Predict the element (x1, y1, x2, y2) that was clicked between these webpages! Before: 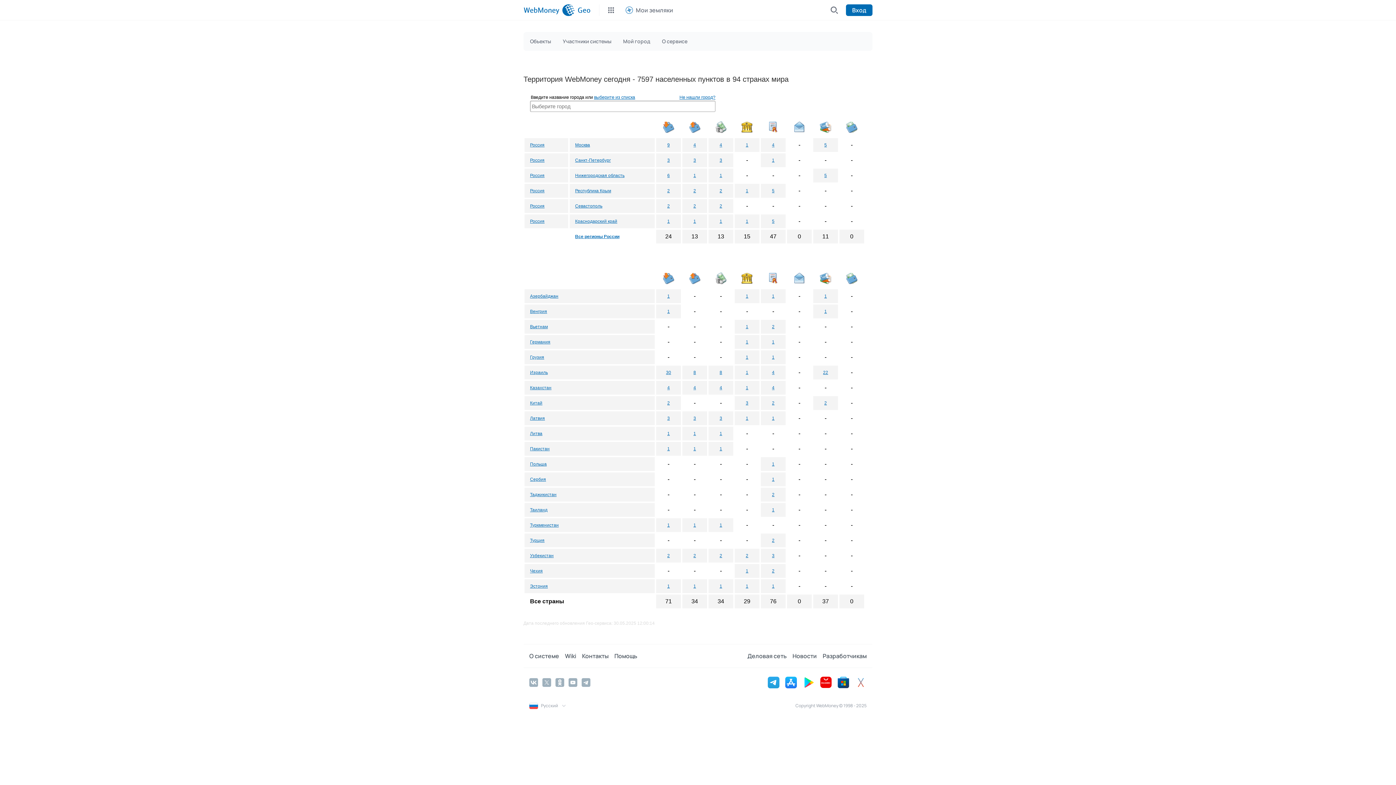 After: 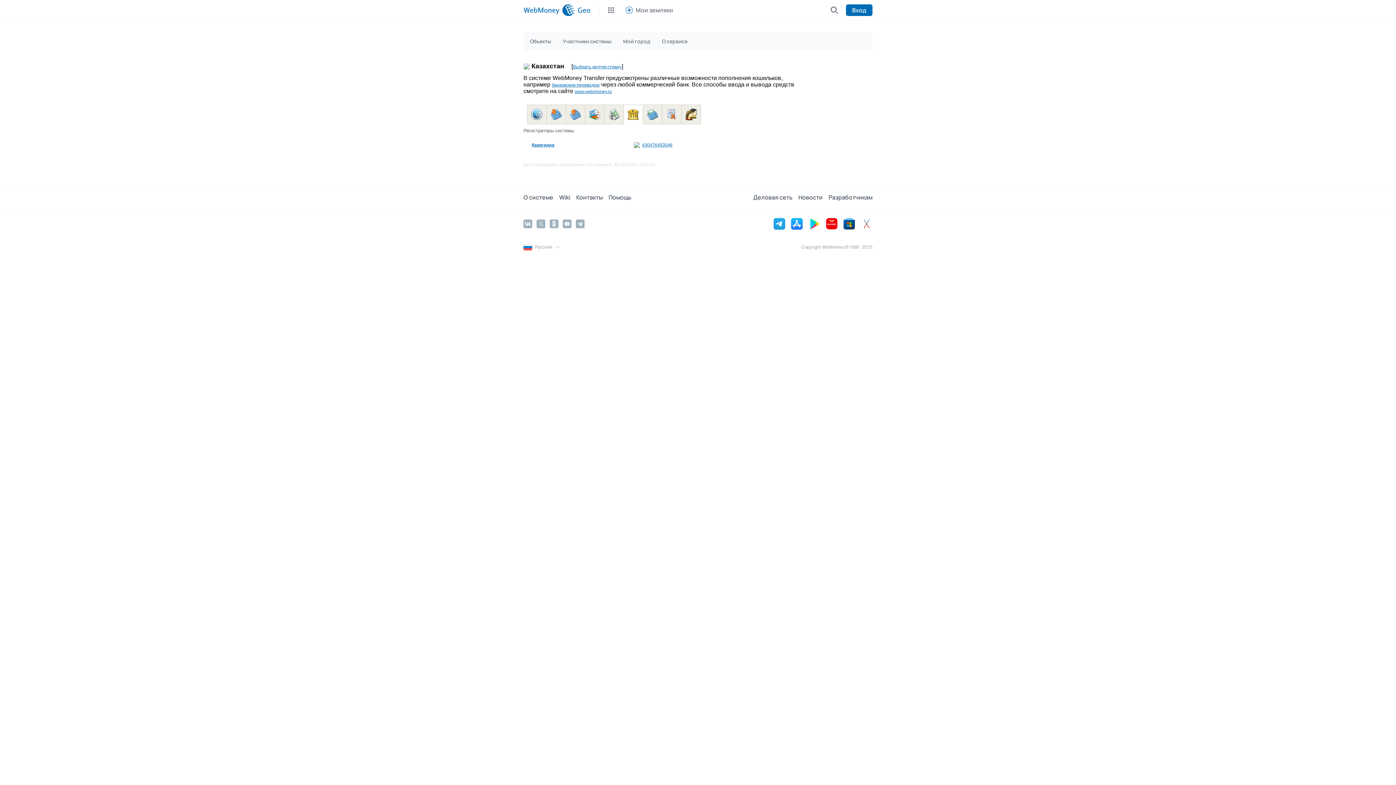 Action: bbox: (746, 385, 748, 390) label: 1